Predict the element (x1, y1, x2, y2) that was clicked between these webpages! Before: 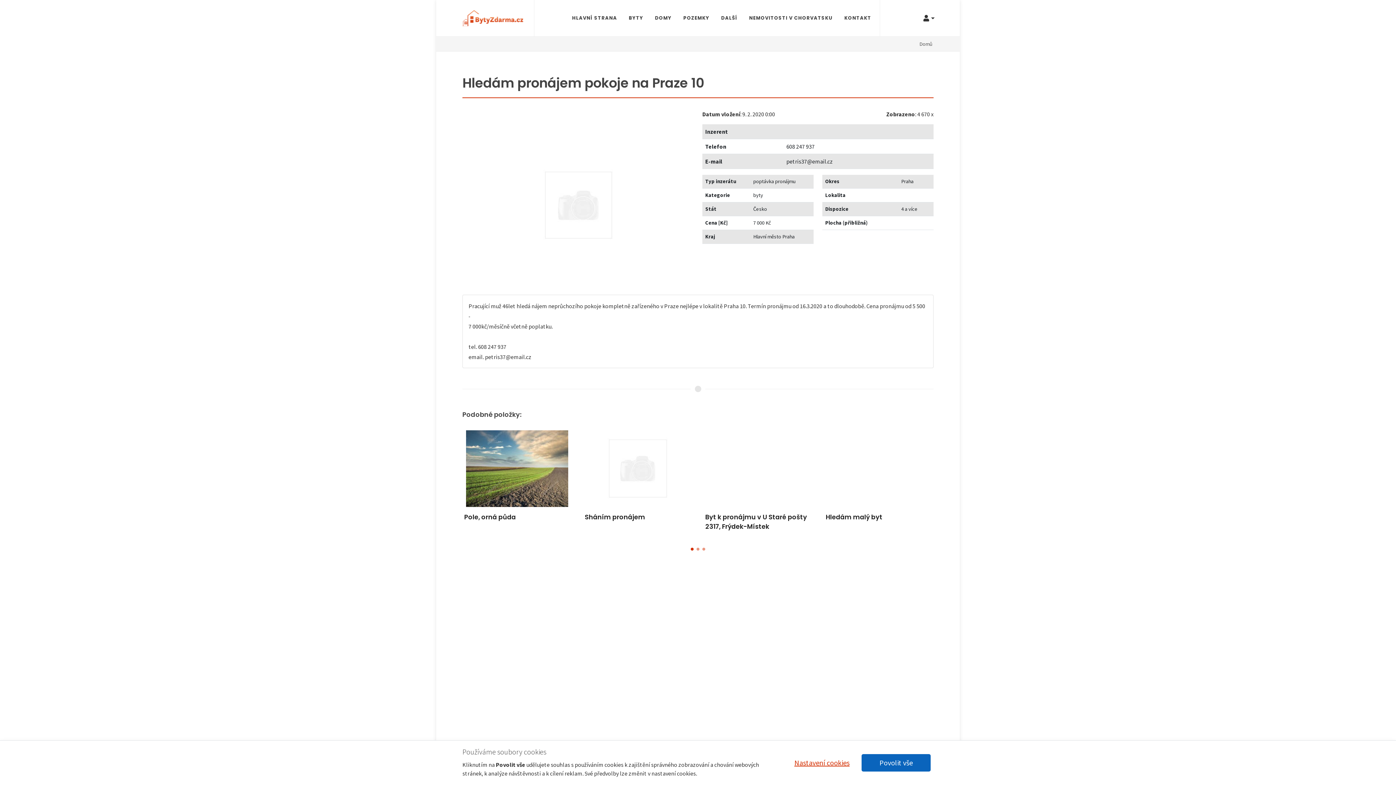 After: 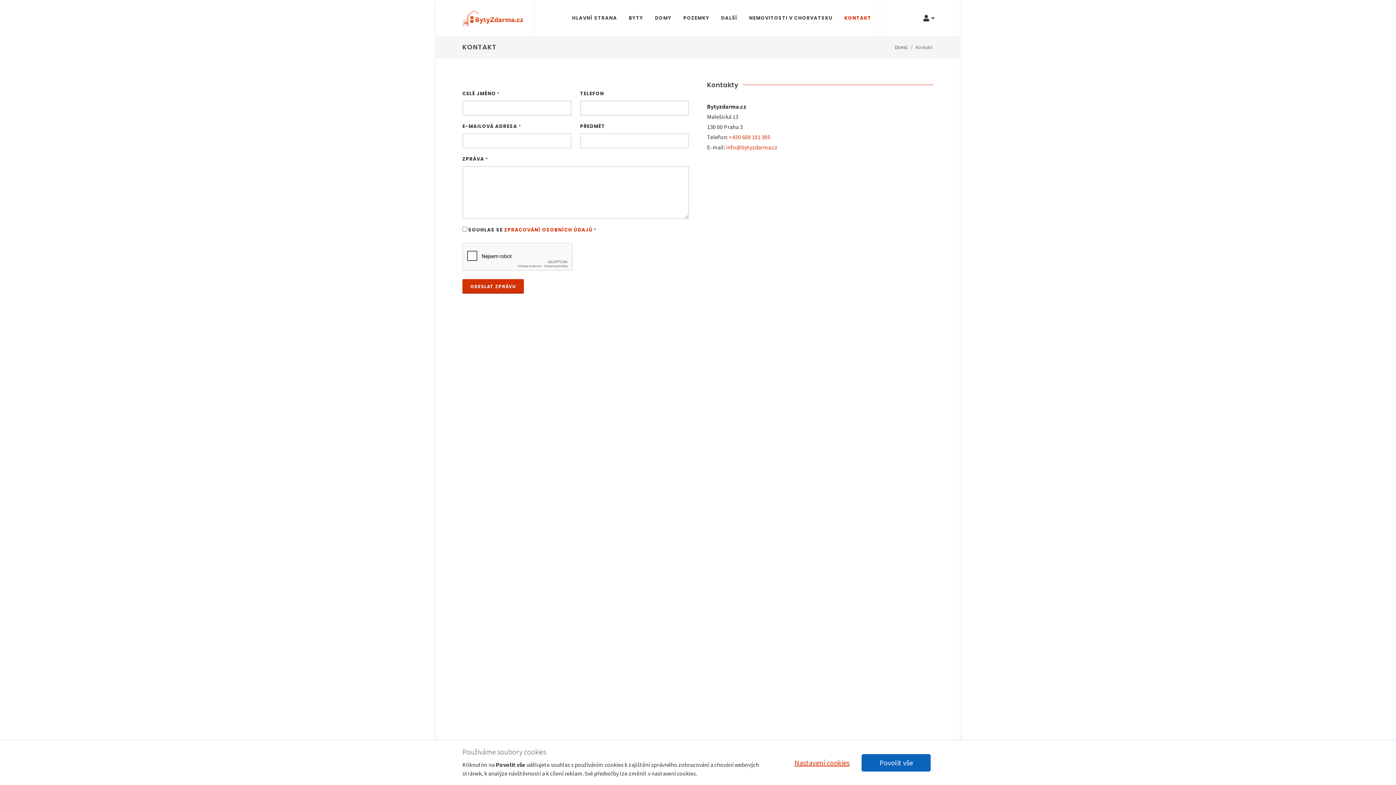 Action: label: KONTAKT bbox: (839, 0, 876, 36)